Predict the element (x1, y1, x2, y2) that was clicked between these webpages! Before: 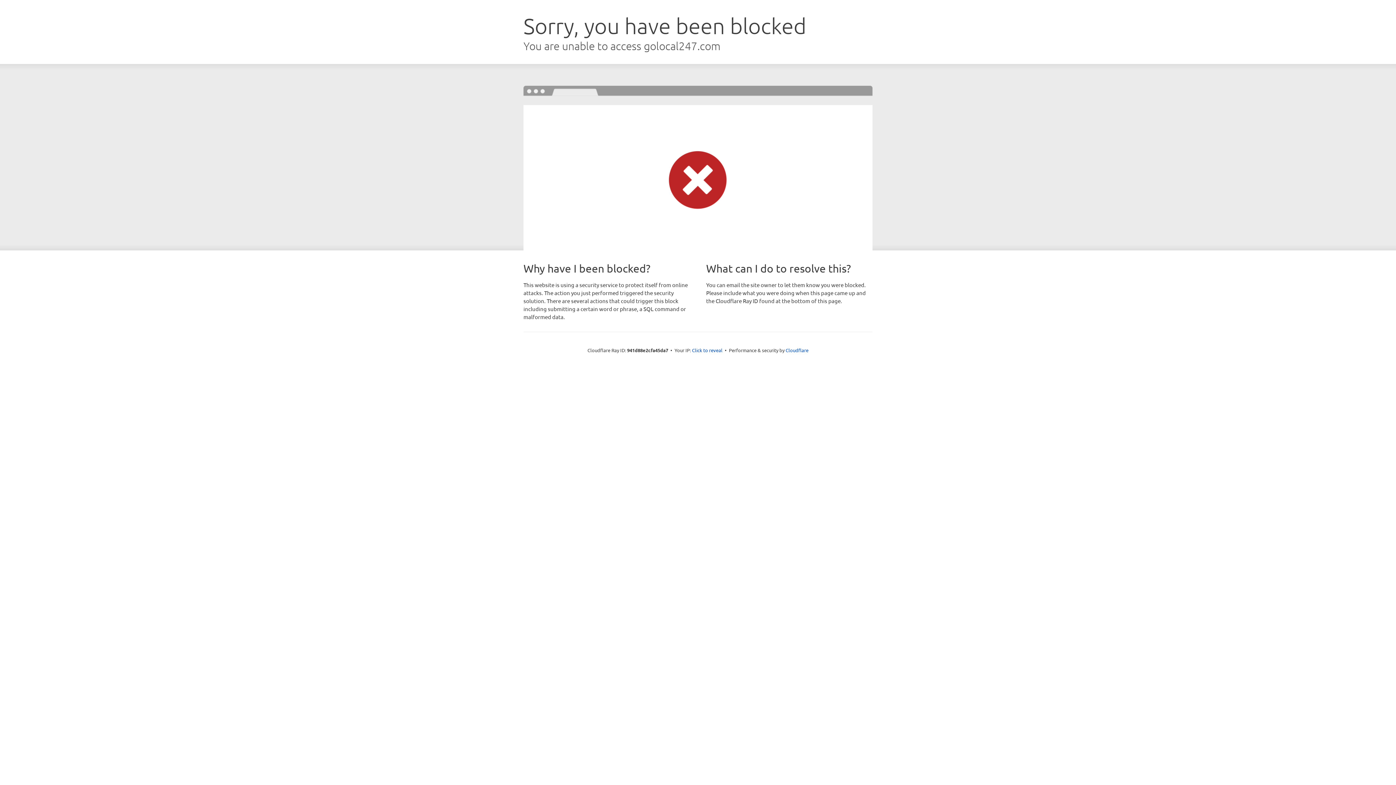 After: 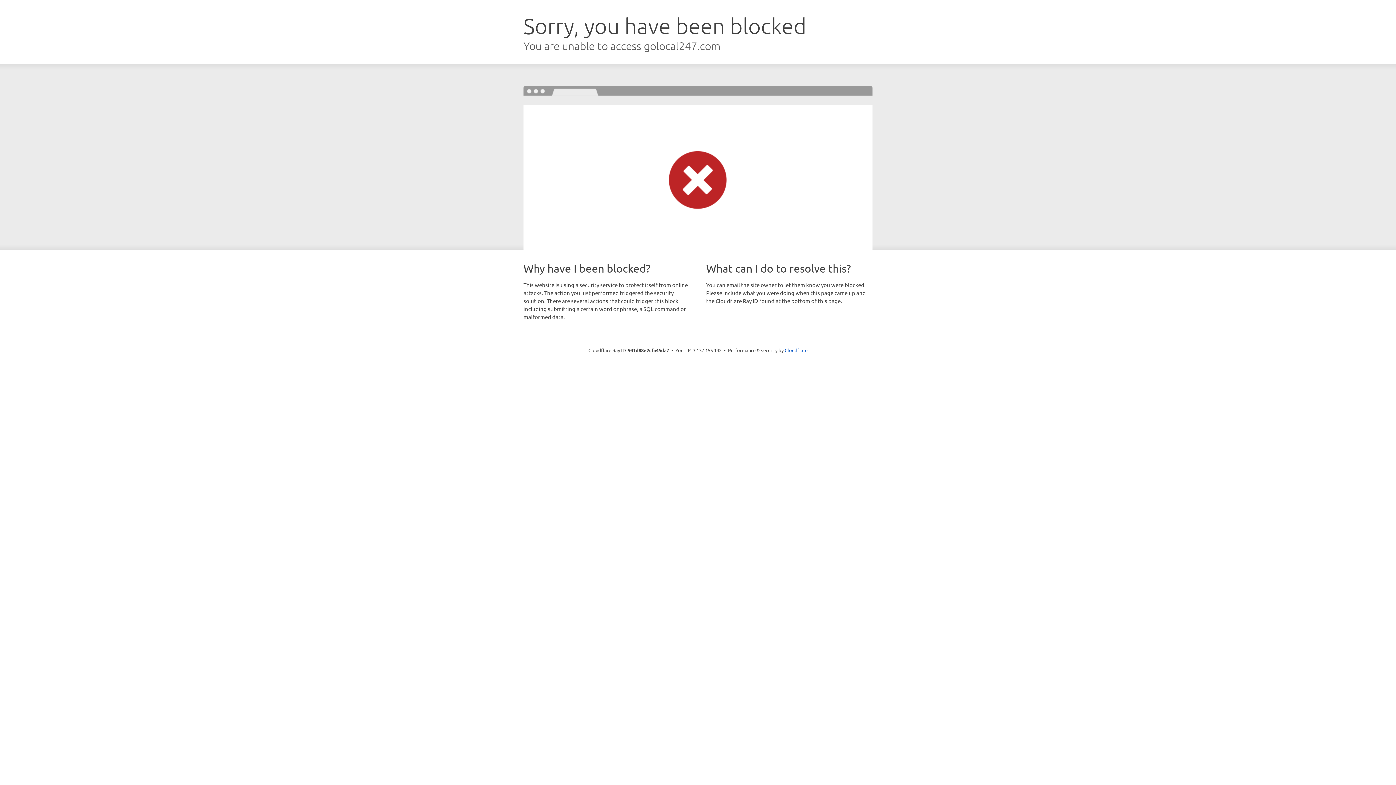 Action: label: Click to reveal bbox: (692, 346, 722, 353)